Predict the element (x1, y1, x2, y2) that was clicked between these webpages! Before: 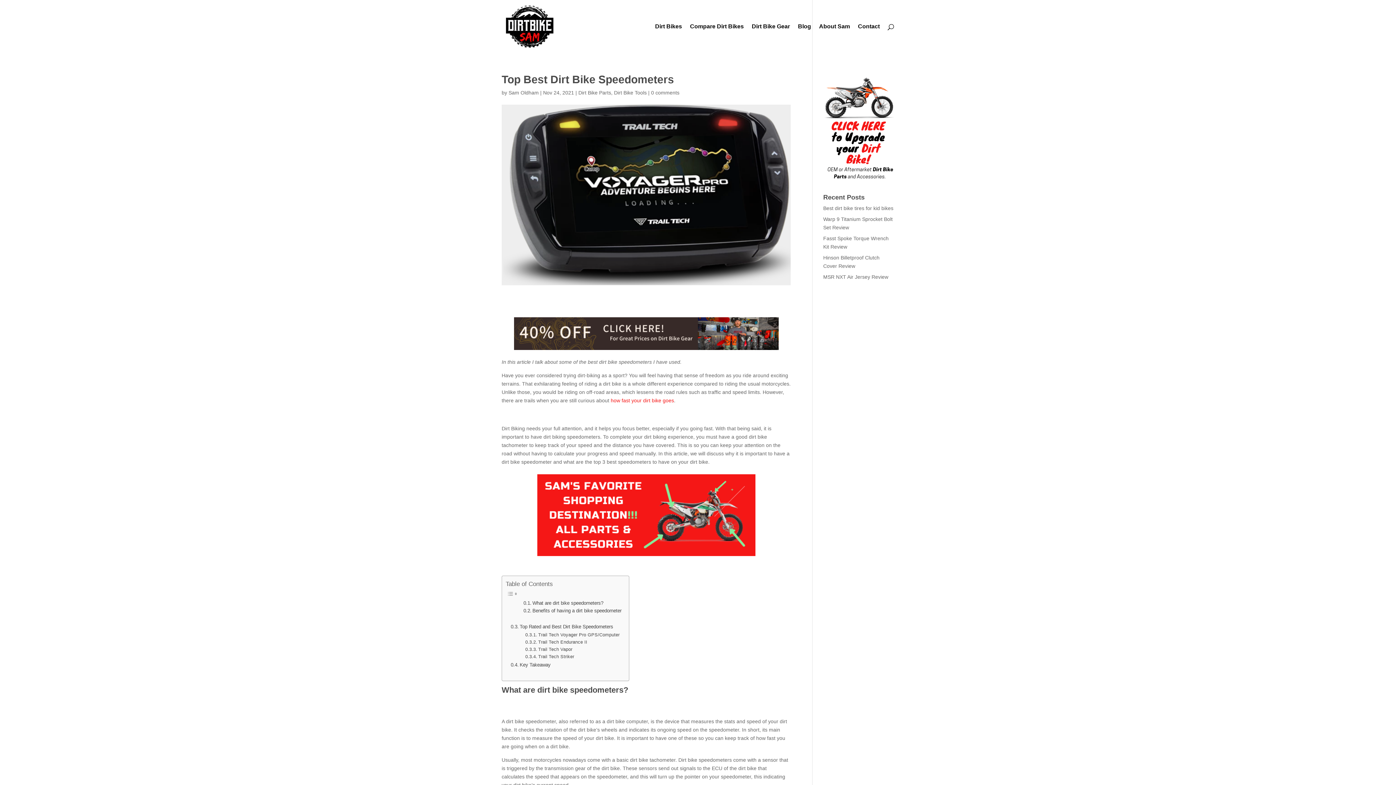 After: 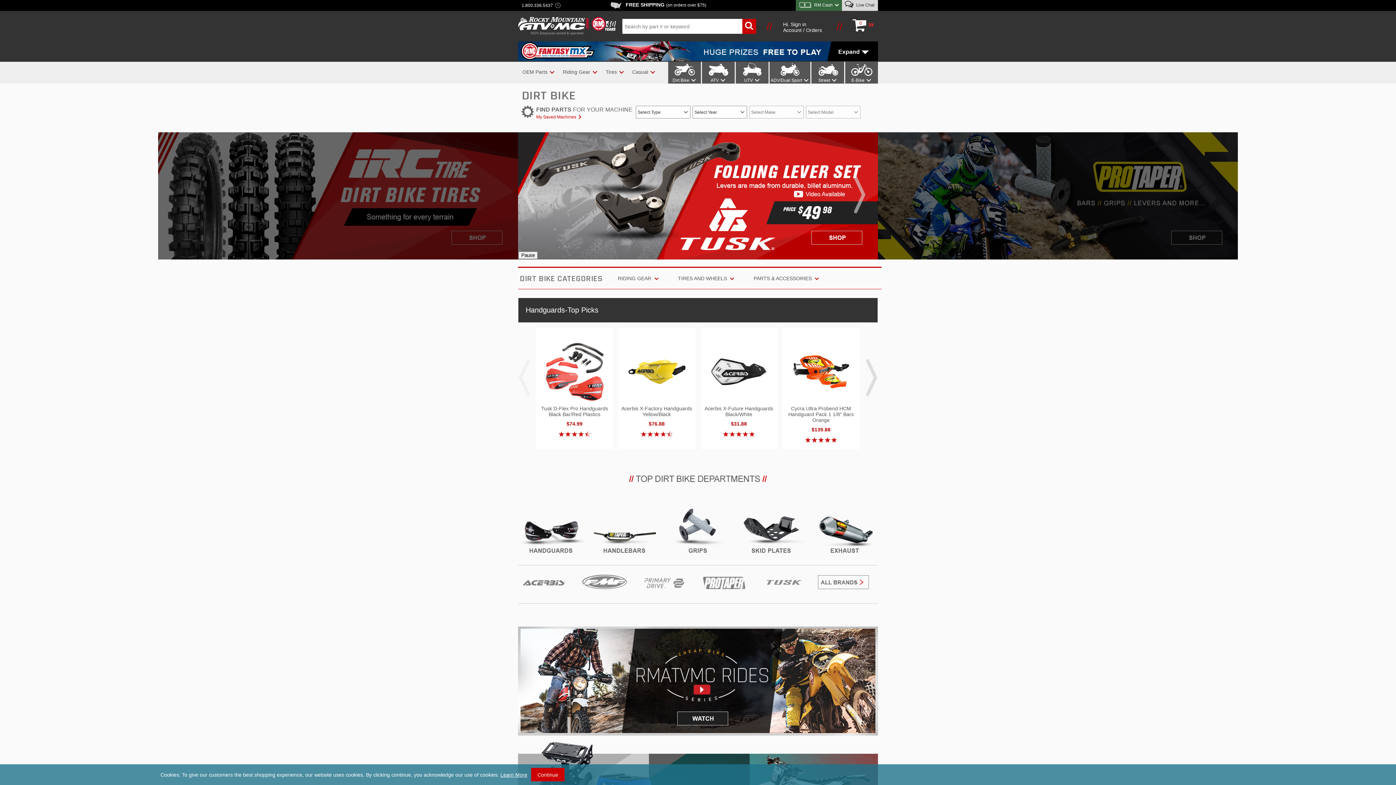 Action: bbox: (823, 176, 894, 181)